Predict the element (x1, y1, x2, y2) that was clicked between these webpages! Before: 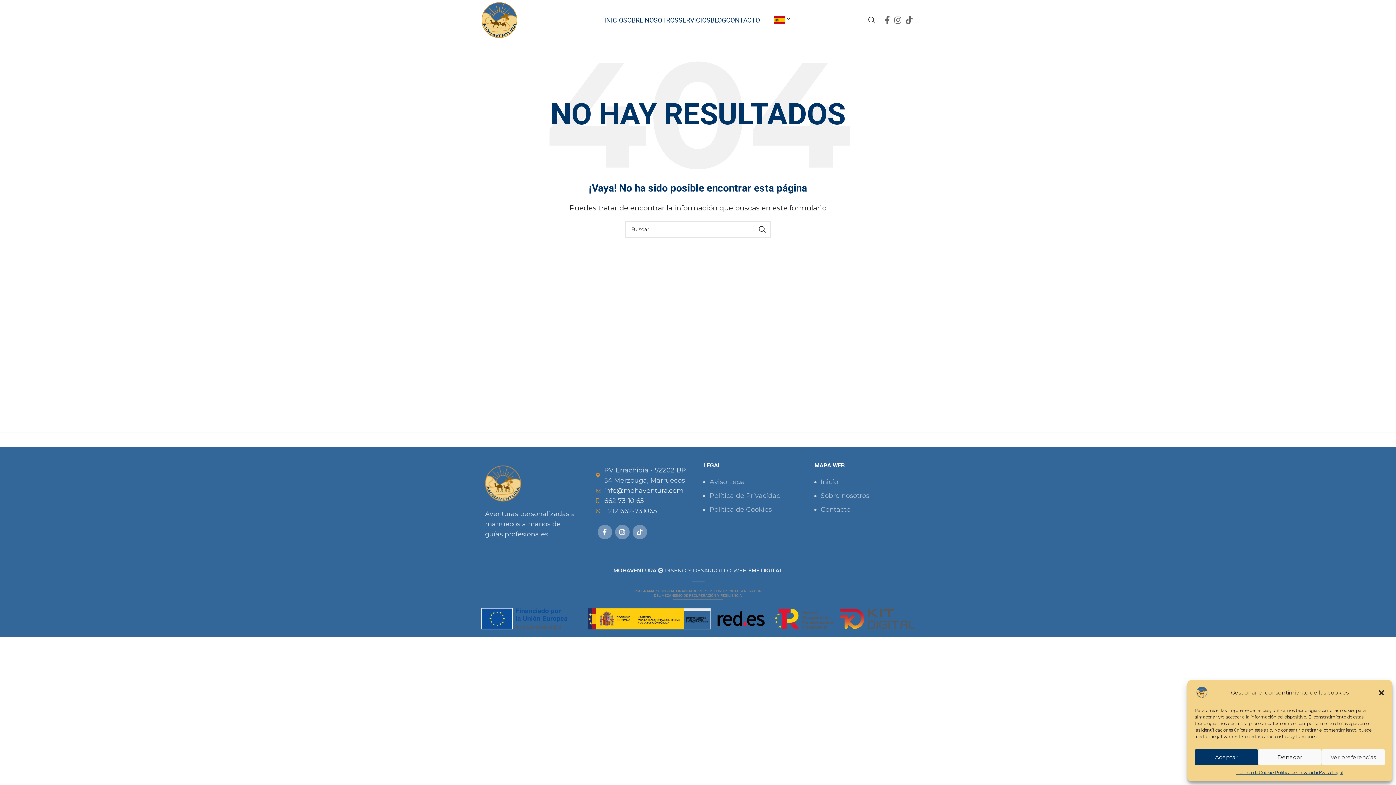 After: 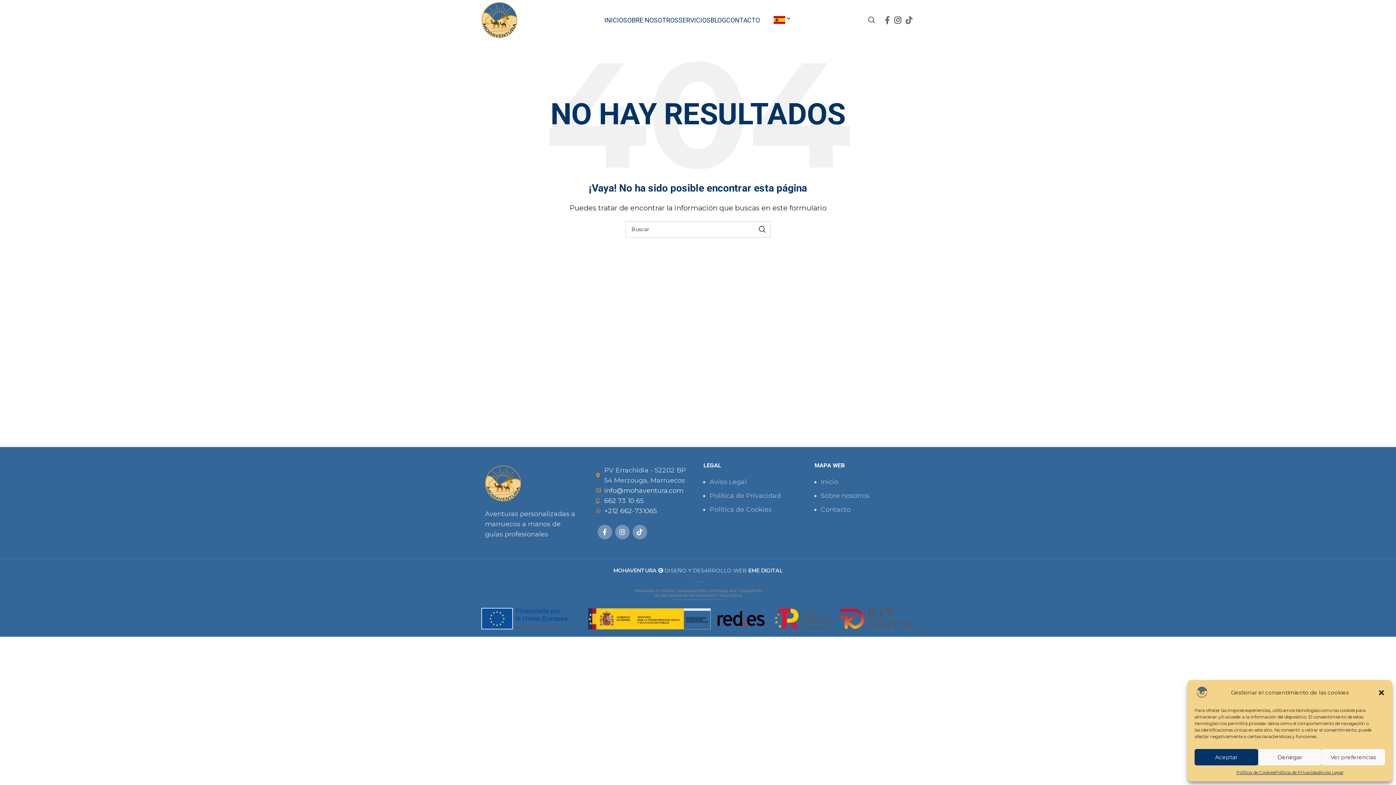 Action: label: Instagram social link bbox: (892, 13, 903, 26)